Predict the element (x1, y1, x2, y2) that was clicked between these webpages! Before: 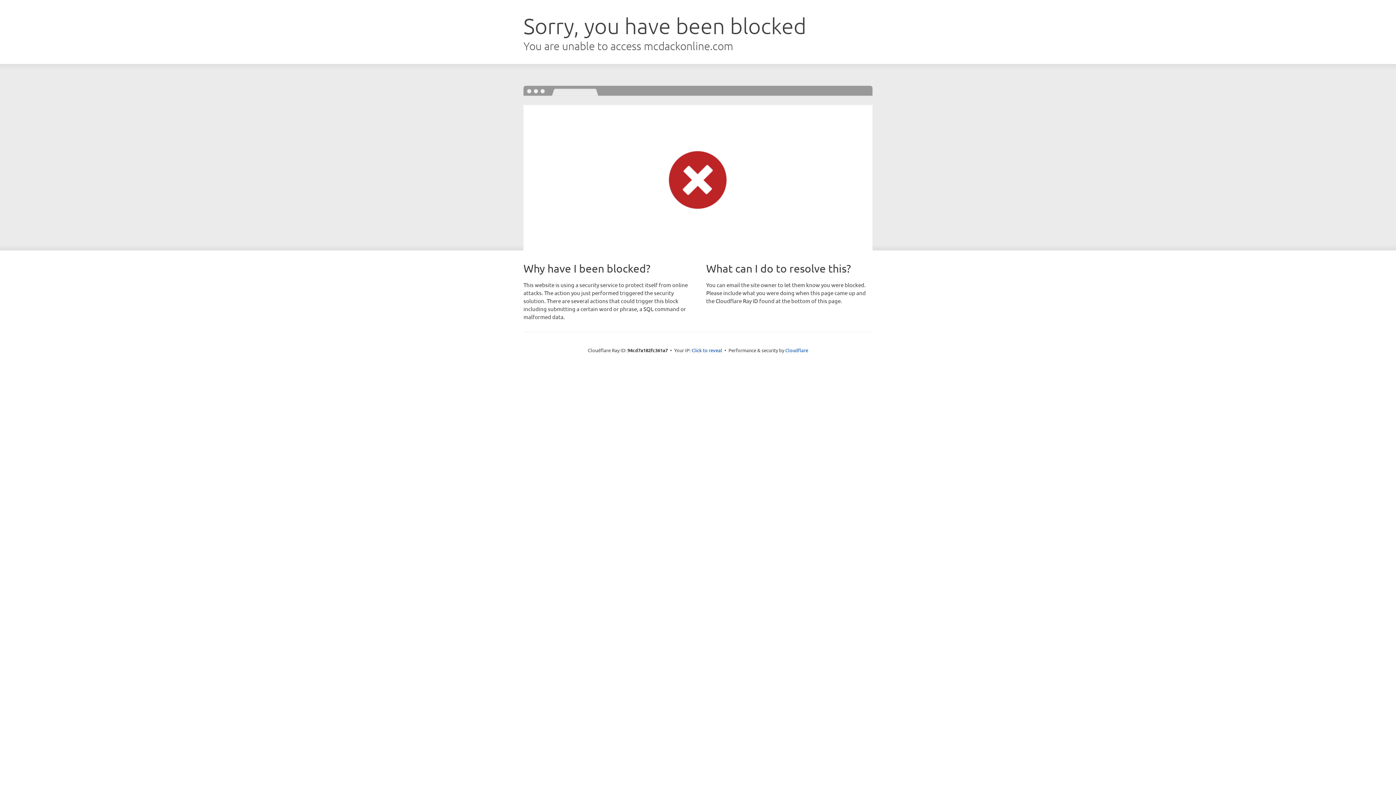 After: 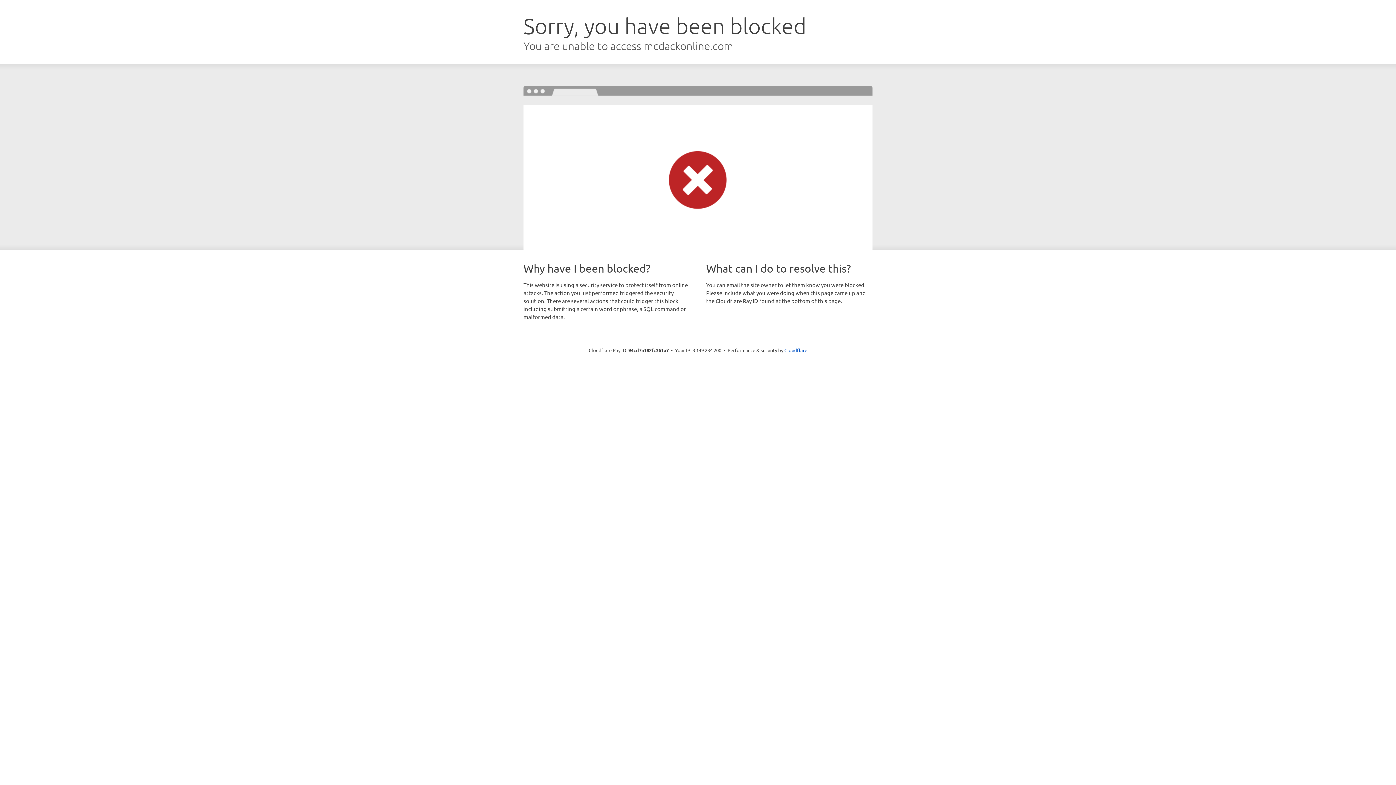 Action: label: Click to reveal bbox: (691, 346, 722, 353)